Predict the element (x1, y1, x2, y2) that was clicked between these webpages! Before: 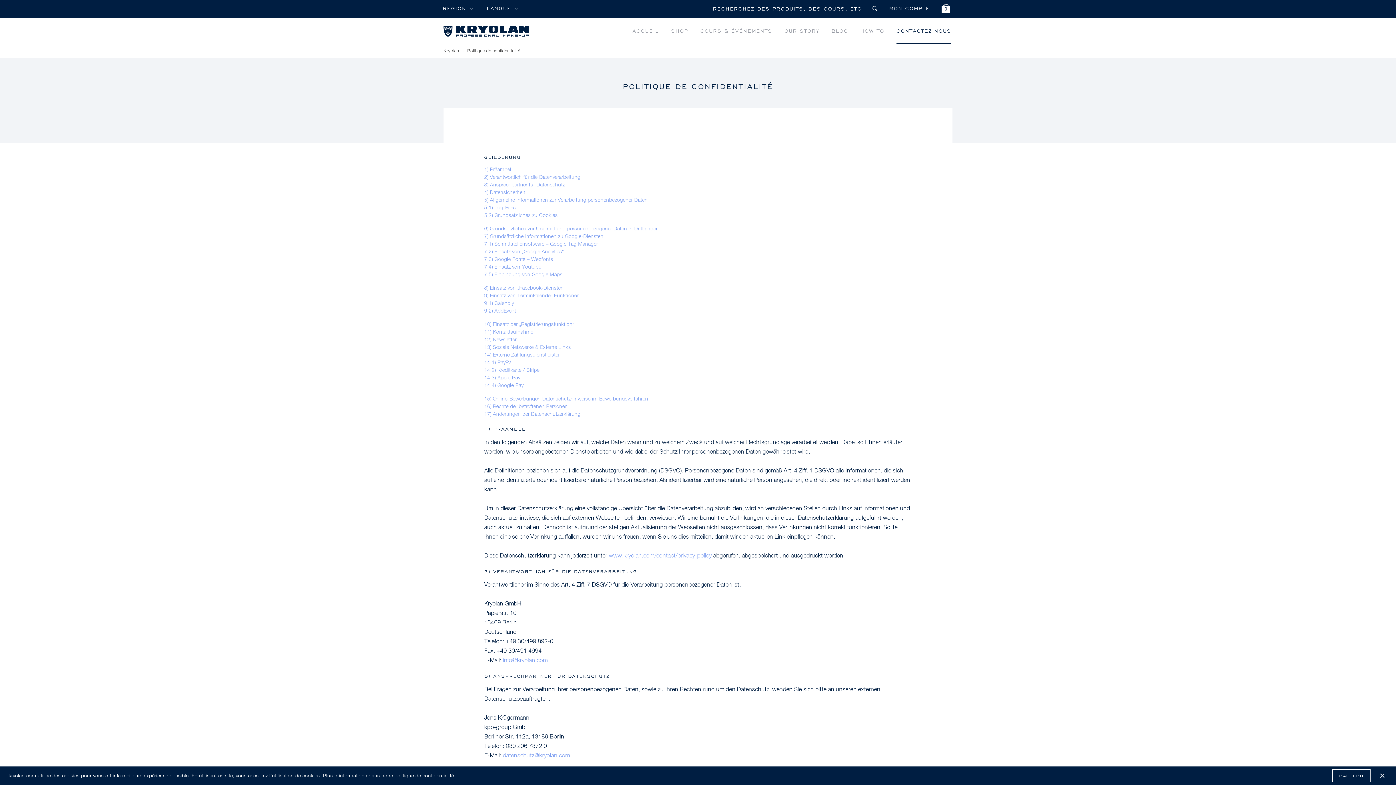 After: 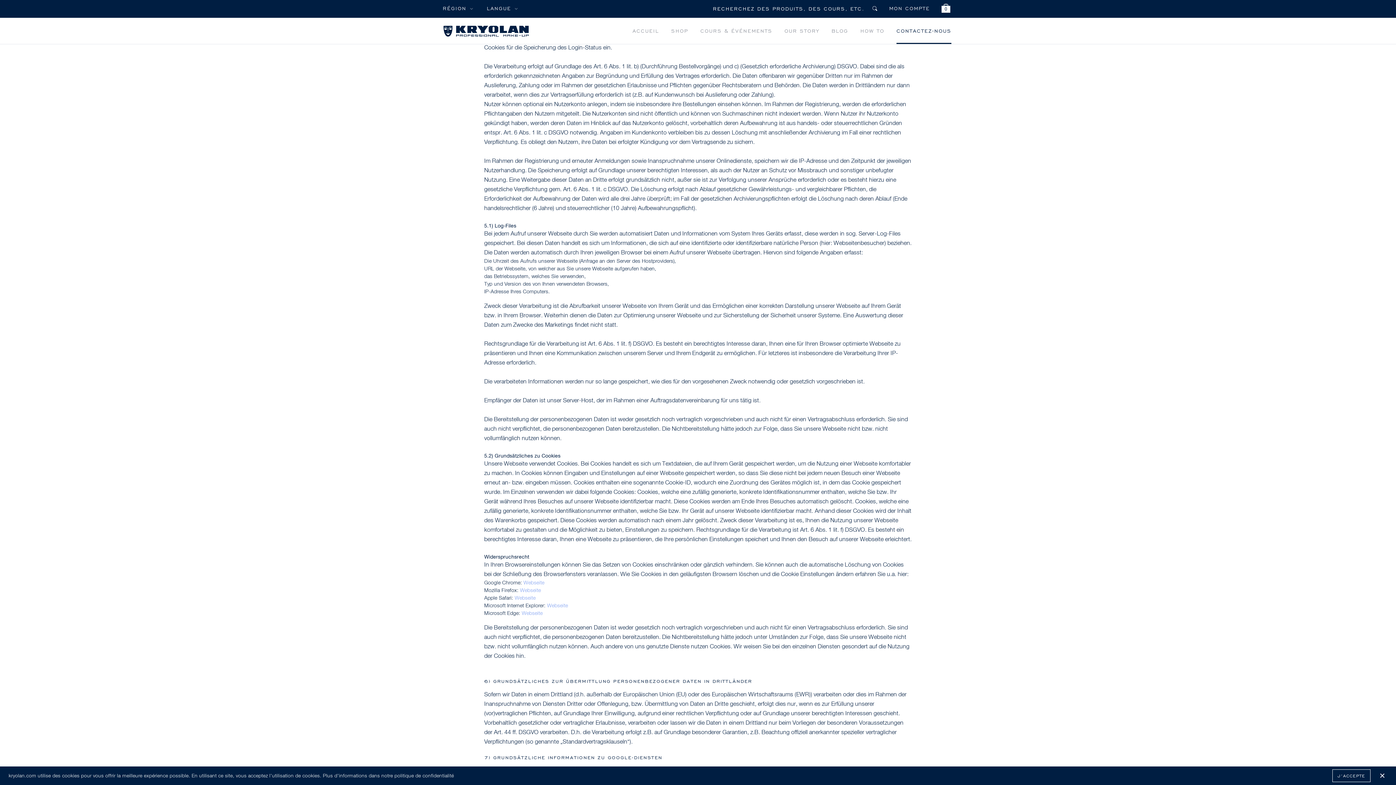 Action: label: 5) Allgemeine Informationen zur Verarbeitung personenbezogener Daten bbox: (484, 197, 647, 202)